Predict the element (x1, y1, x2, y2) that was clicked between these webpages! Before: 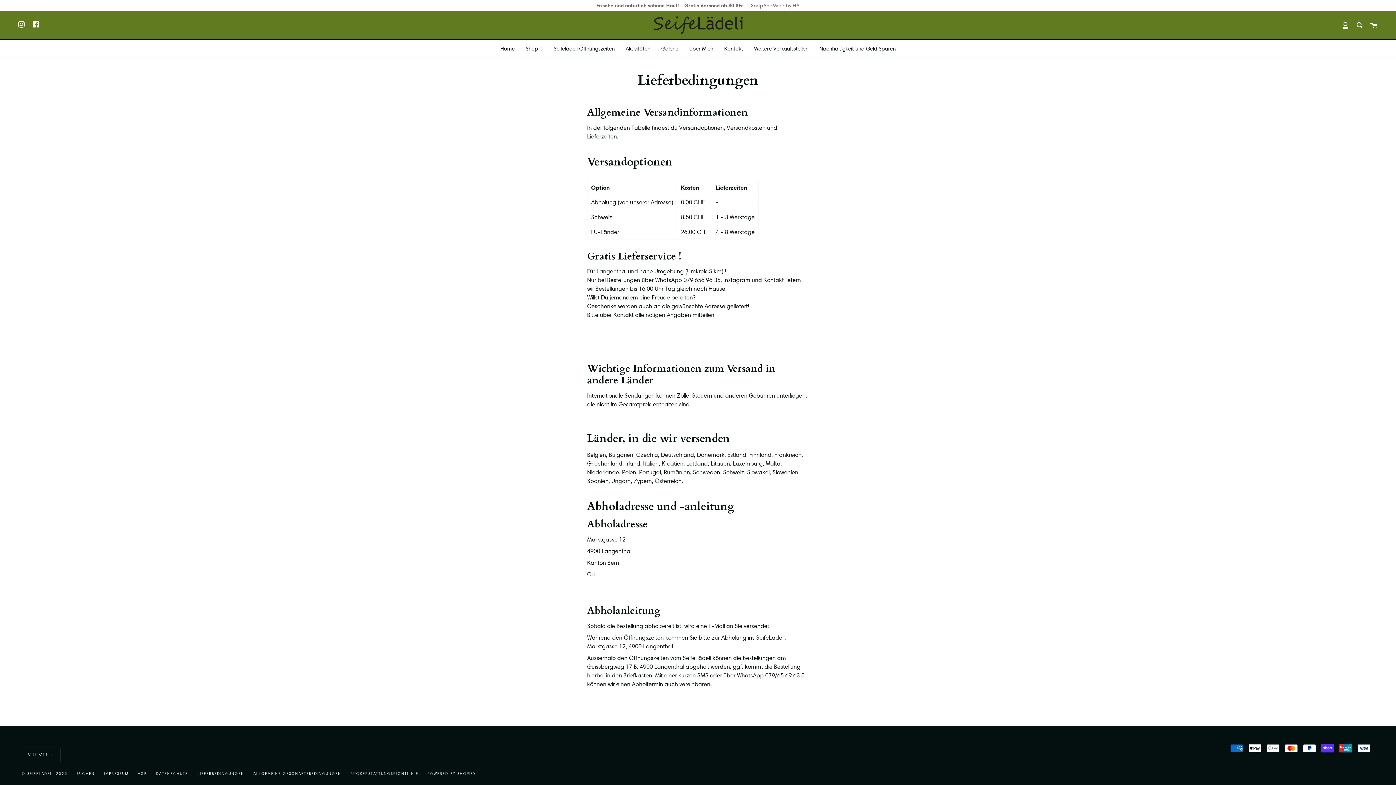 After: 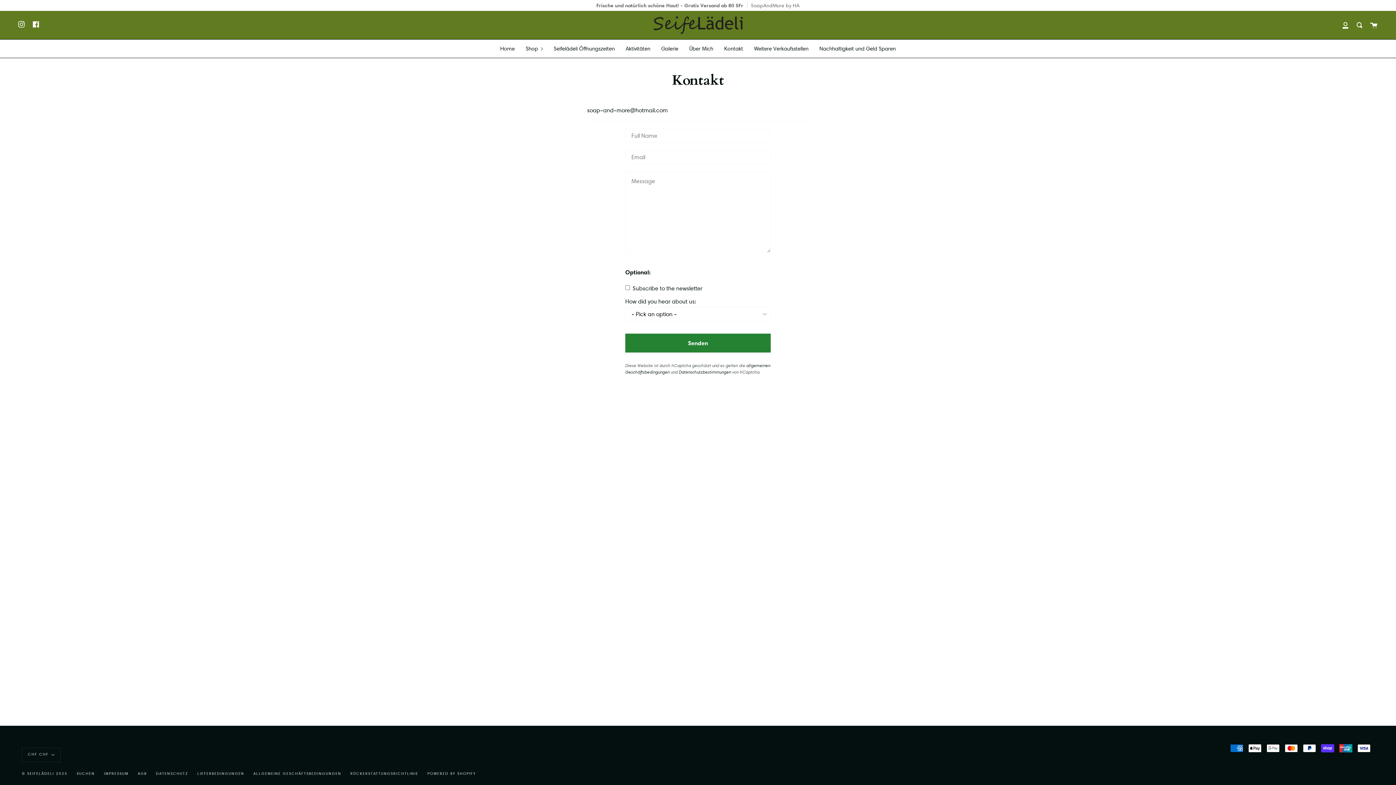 Action: label: Kontakt bbox: (718, 39, 748, 57)